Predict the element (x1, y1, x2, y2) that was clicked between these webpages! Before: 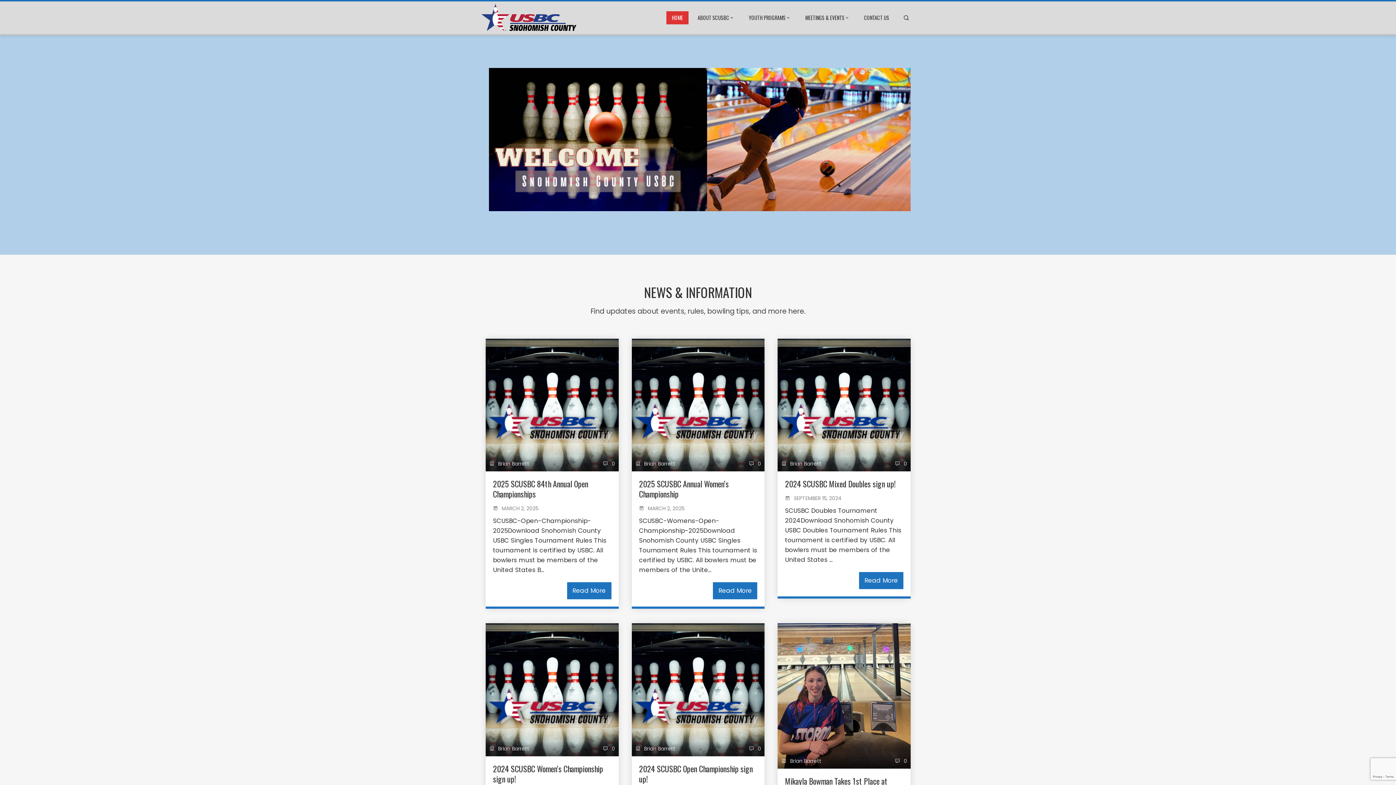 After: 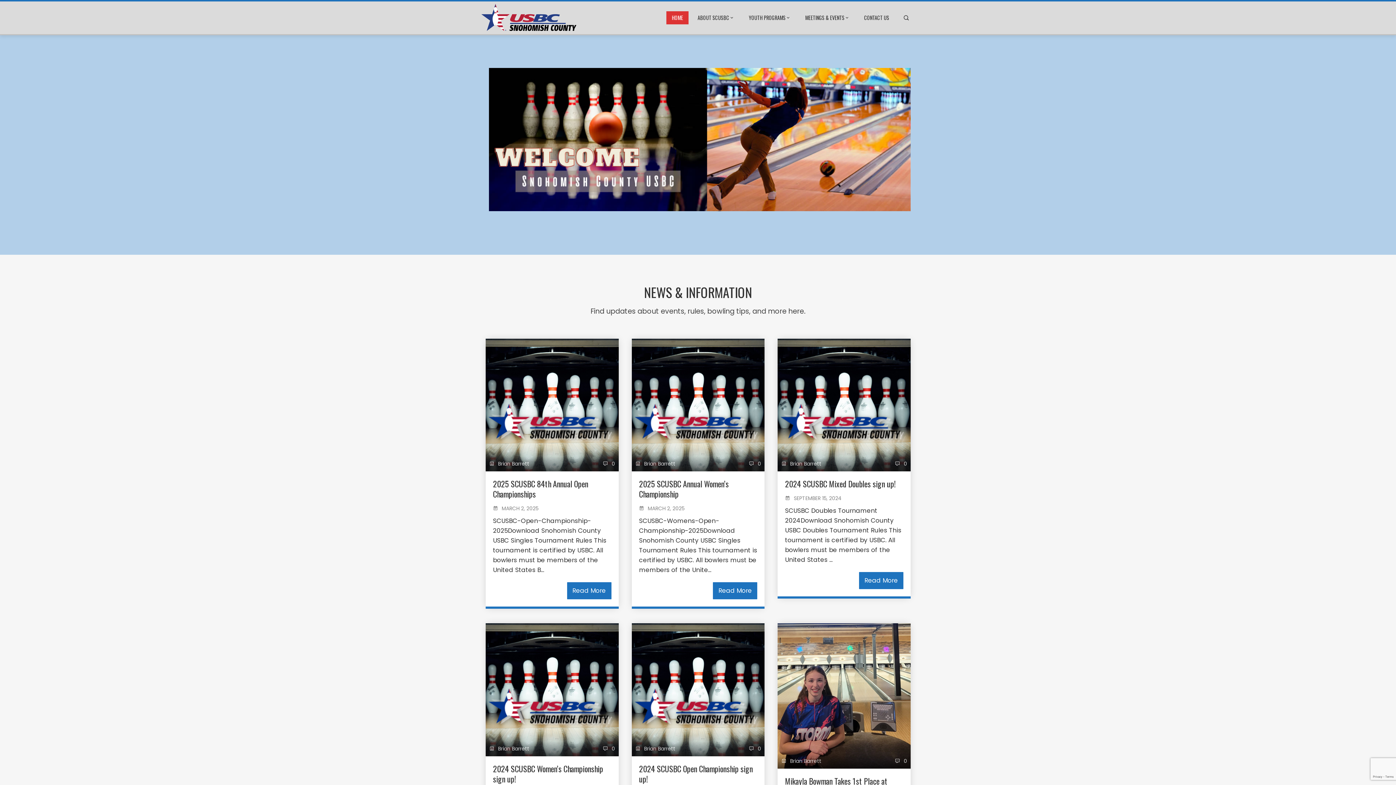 Action: label: HOME bbox: (666, 11, 688, 24)